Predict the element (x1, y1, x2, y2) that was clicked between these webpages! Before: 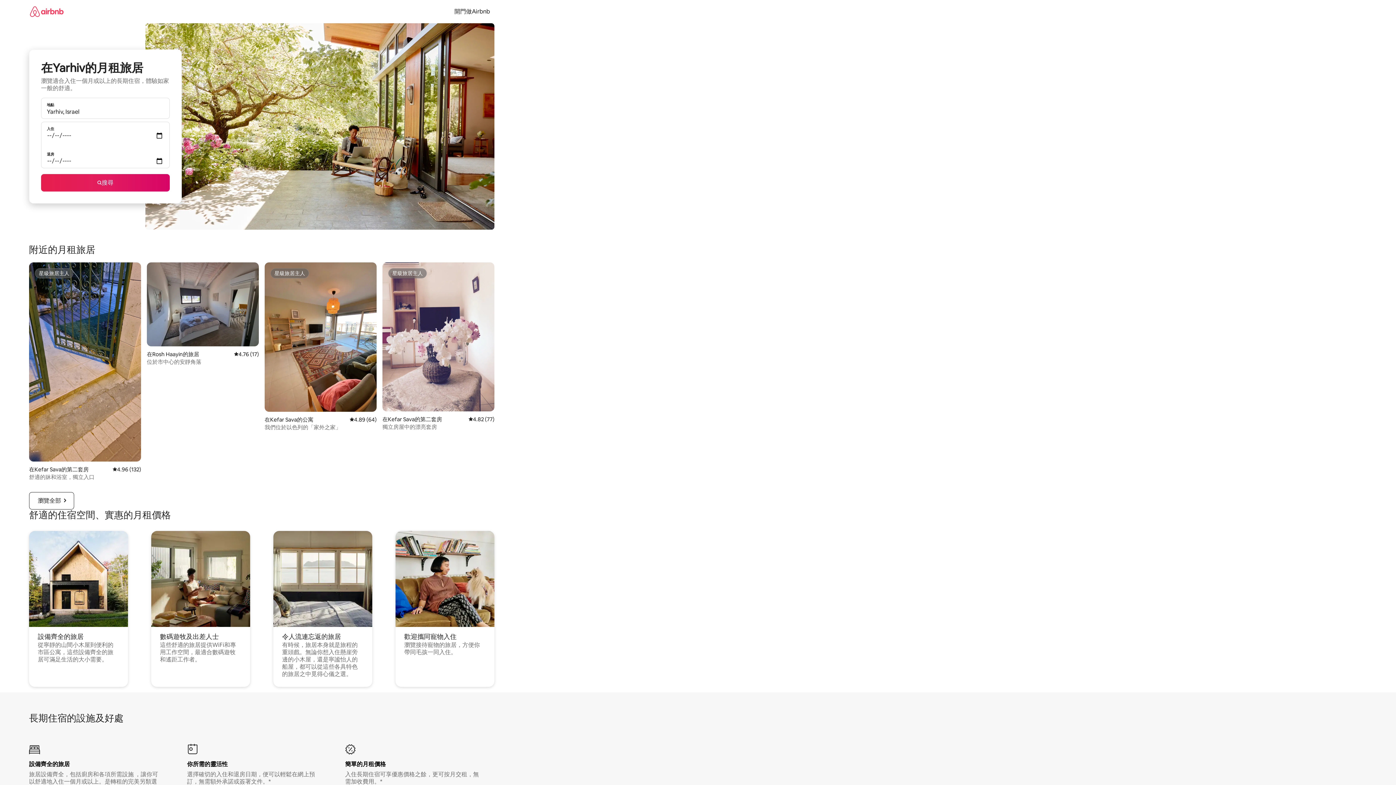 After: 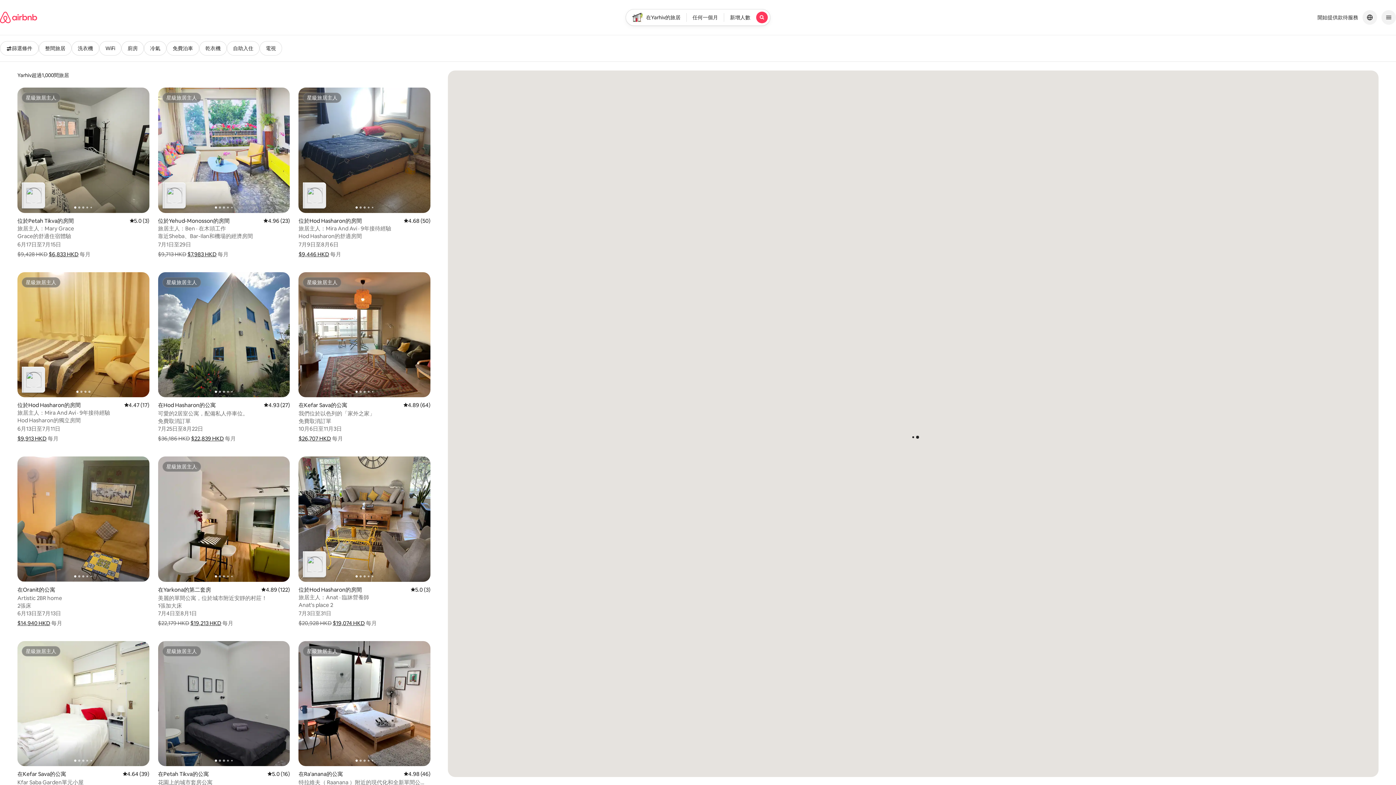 Action: label: 搜尋 bbox: (41, 174, 169, 191)